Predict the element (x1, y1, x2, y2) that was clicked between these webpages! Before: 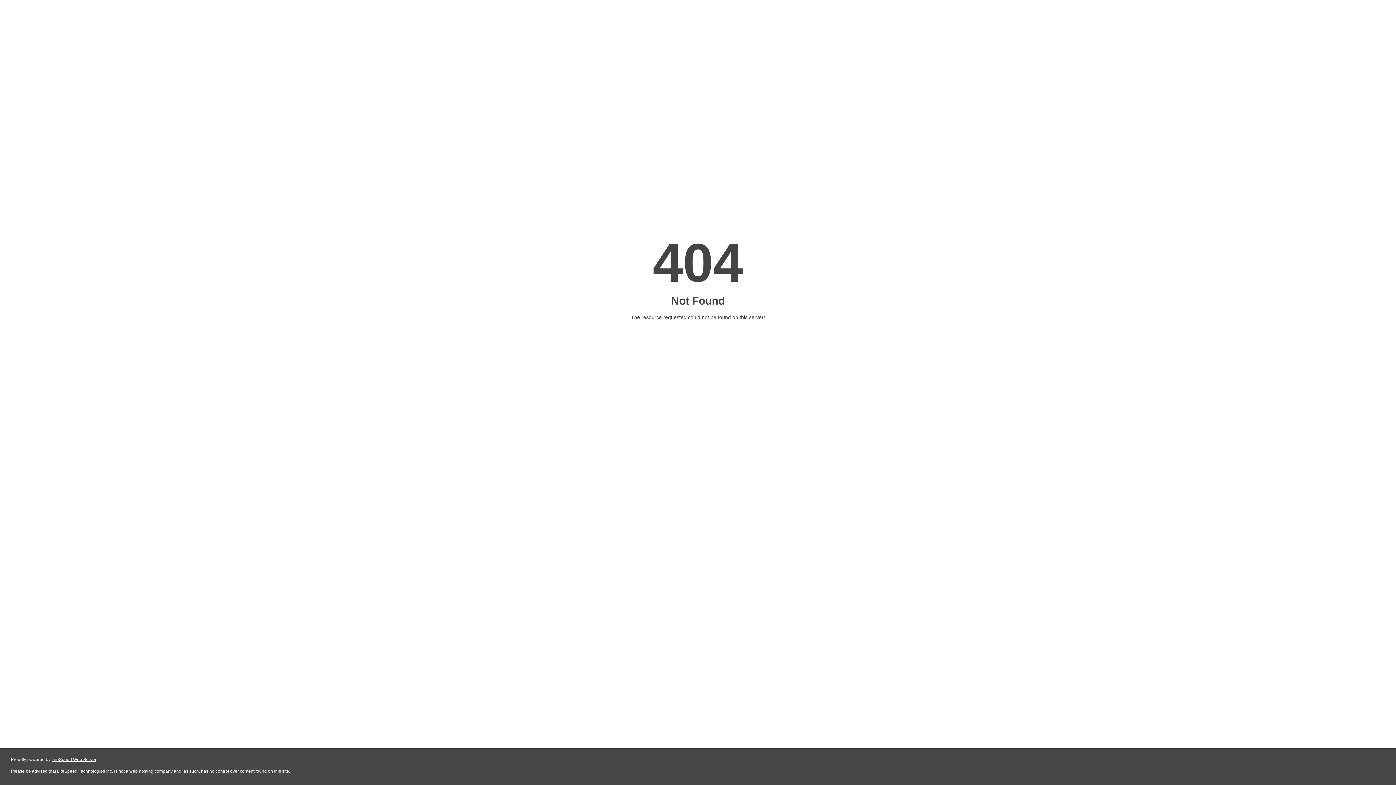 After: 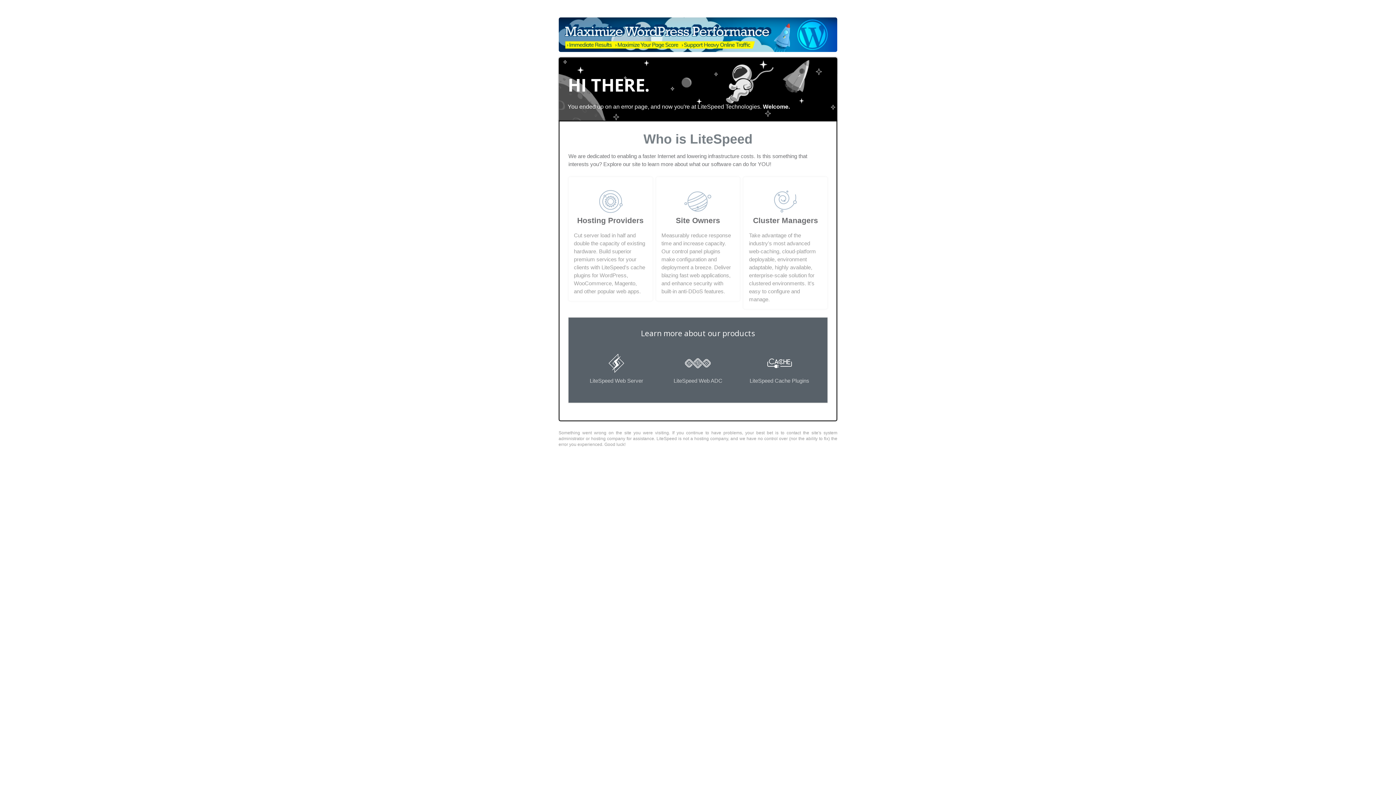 Action: label: LiteSpeed Web Server bbox: (51, 757, 96, 762)